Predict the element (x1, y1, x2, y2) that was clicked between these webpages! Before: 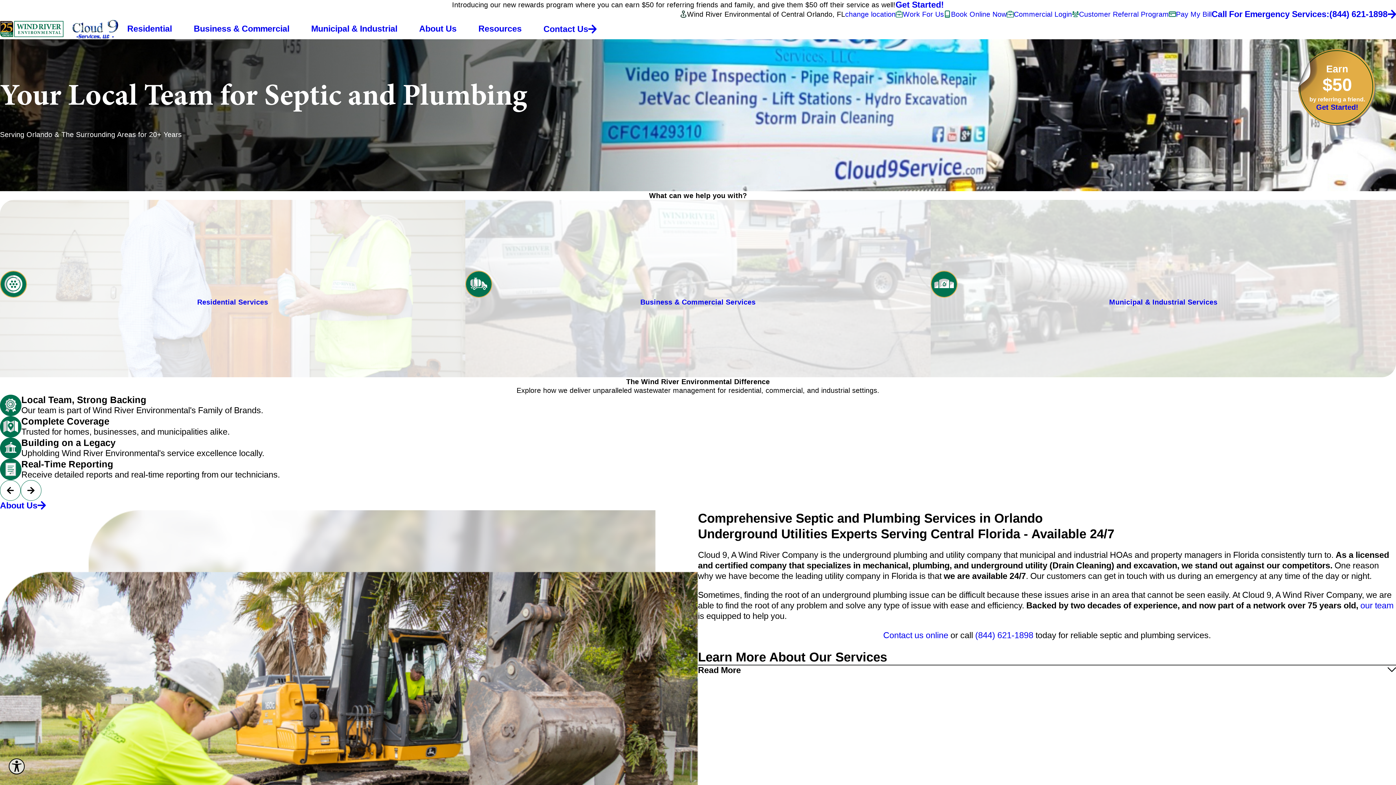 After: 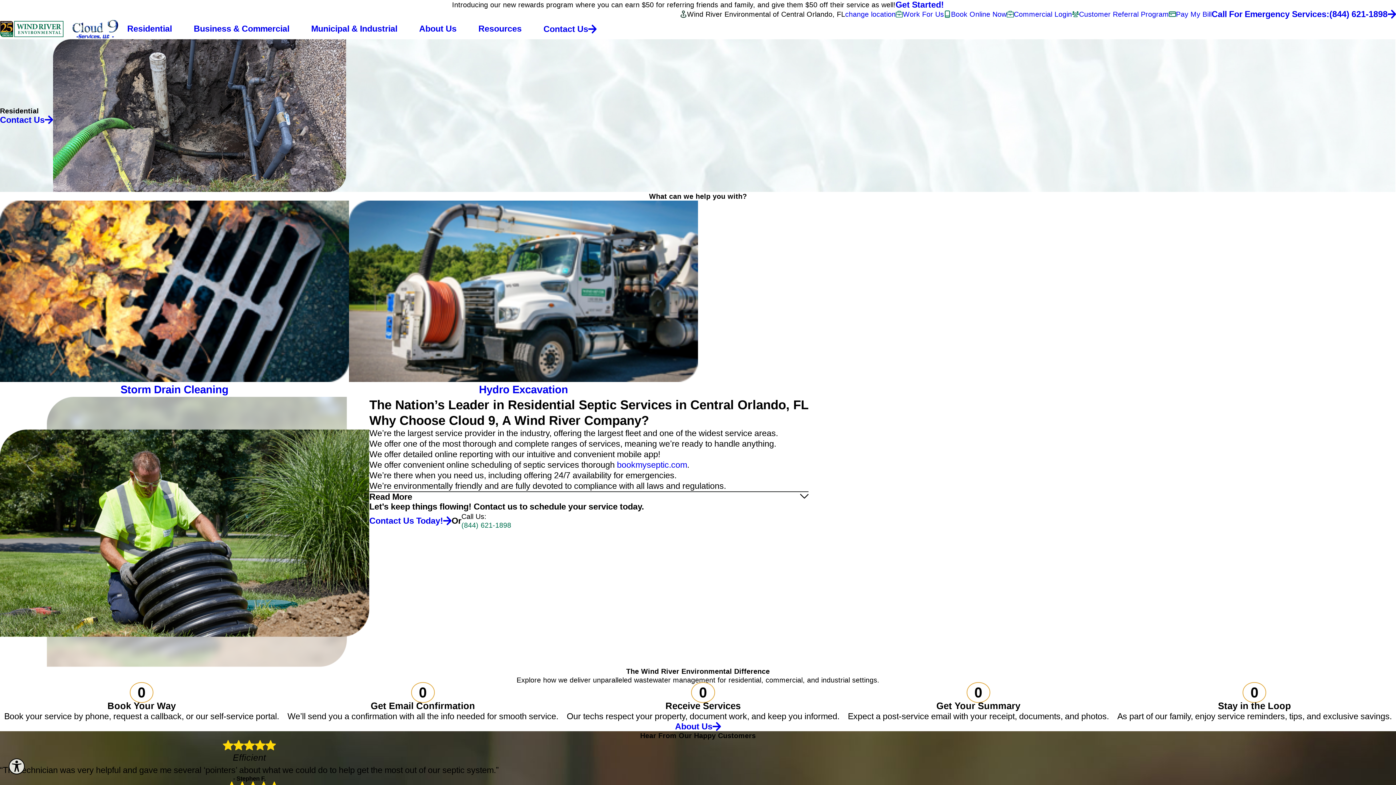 Action: label: Residential bbox: (127, 23, 172, 34)